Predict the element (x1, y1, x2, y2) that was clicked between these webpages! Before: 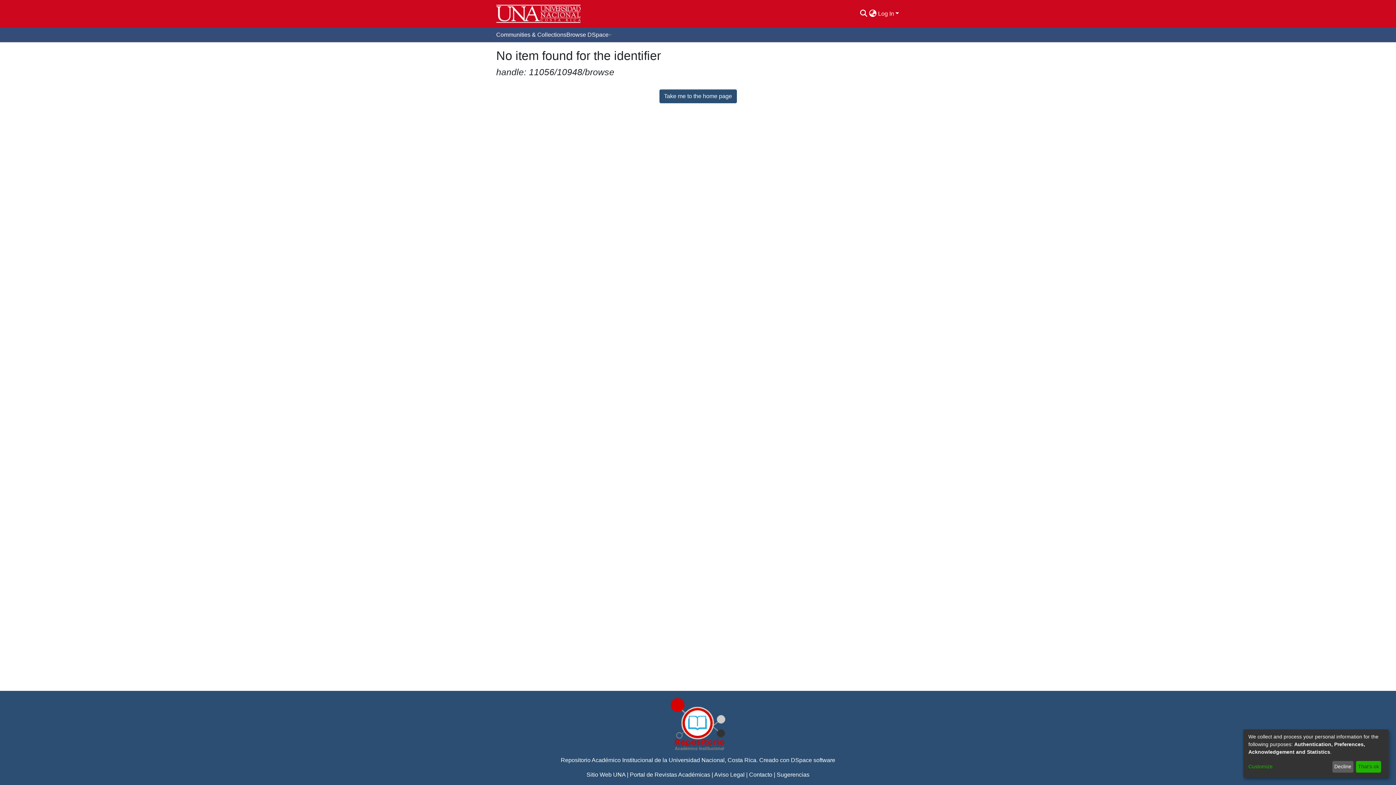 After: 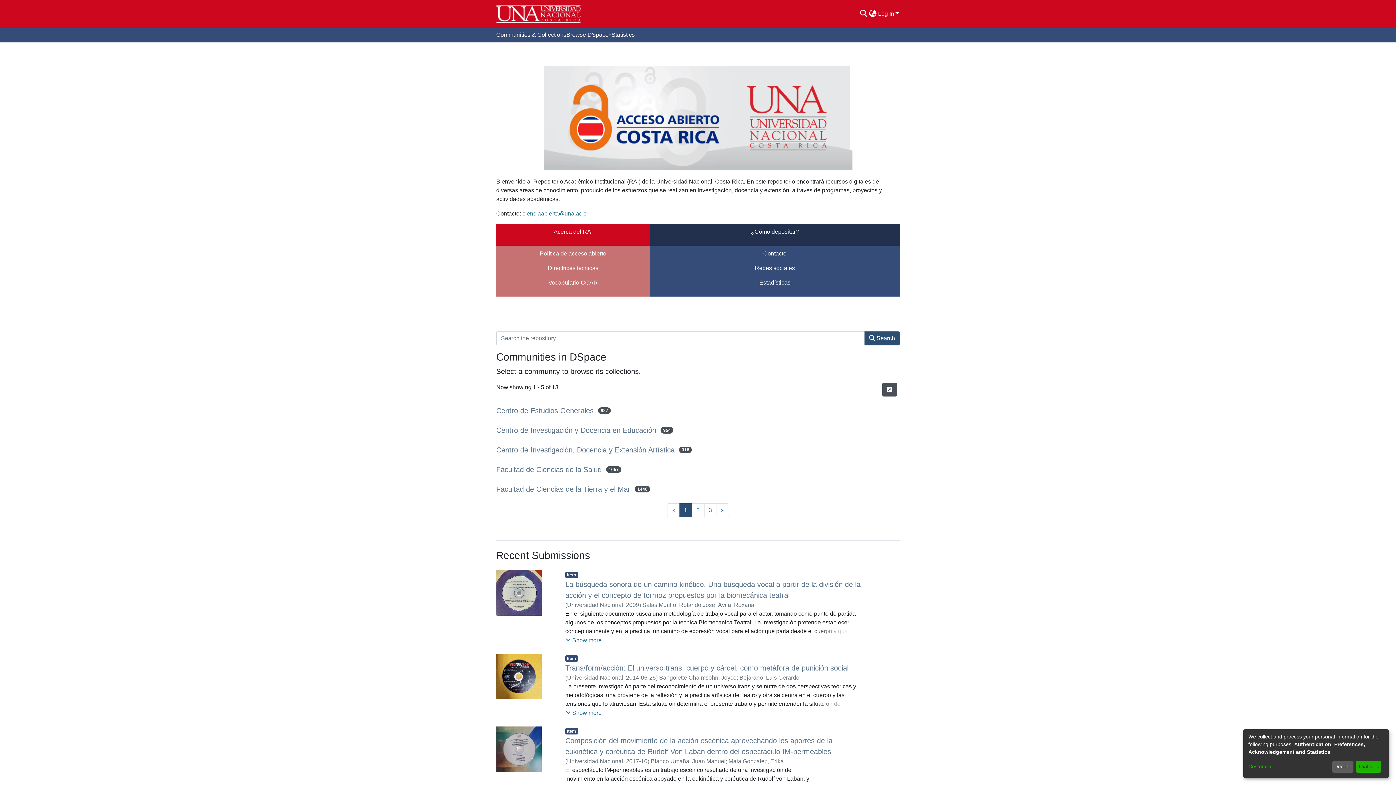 Action: bbox: (749, 772, 772, 778) label: Contacto